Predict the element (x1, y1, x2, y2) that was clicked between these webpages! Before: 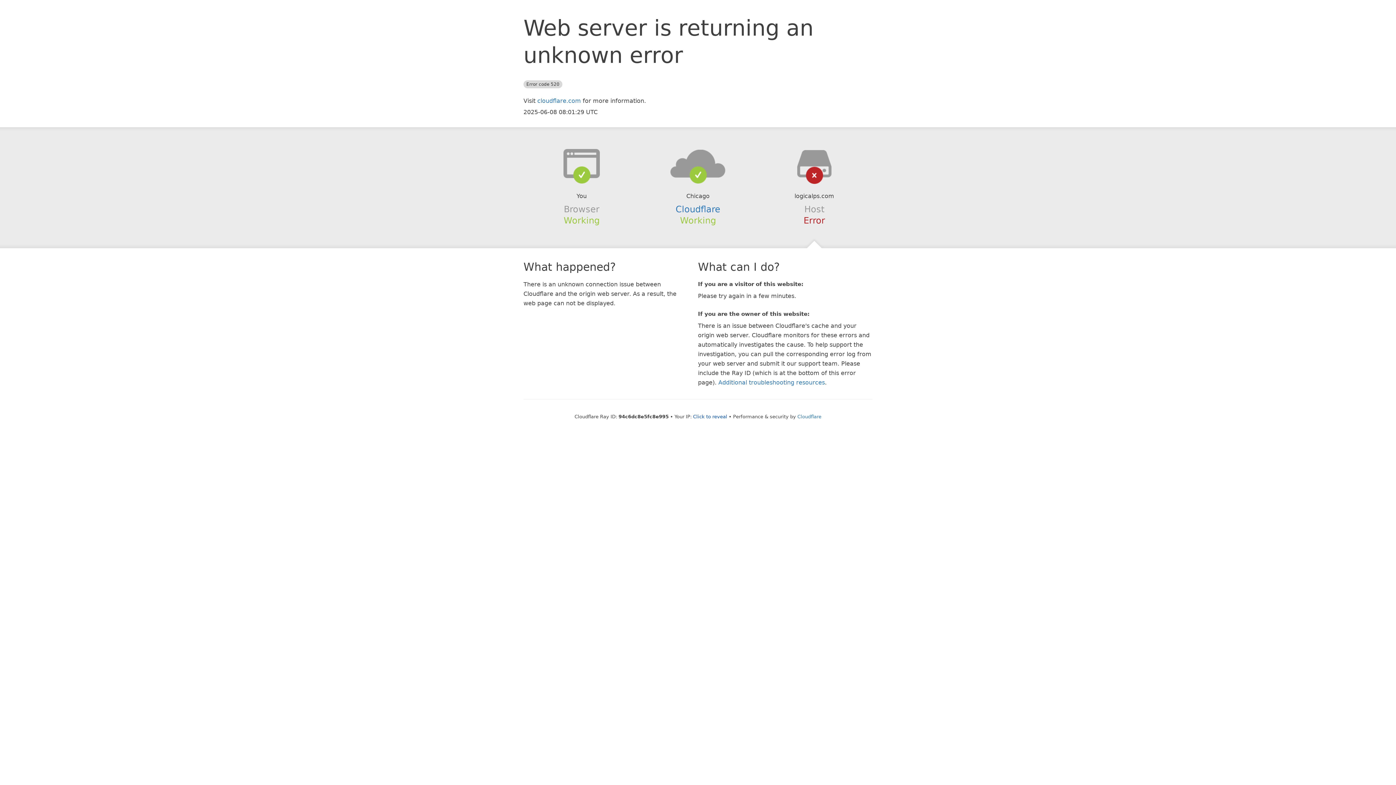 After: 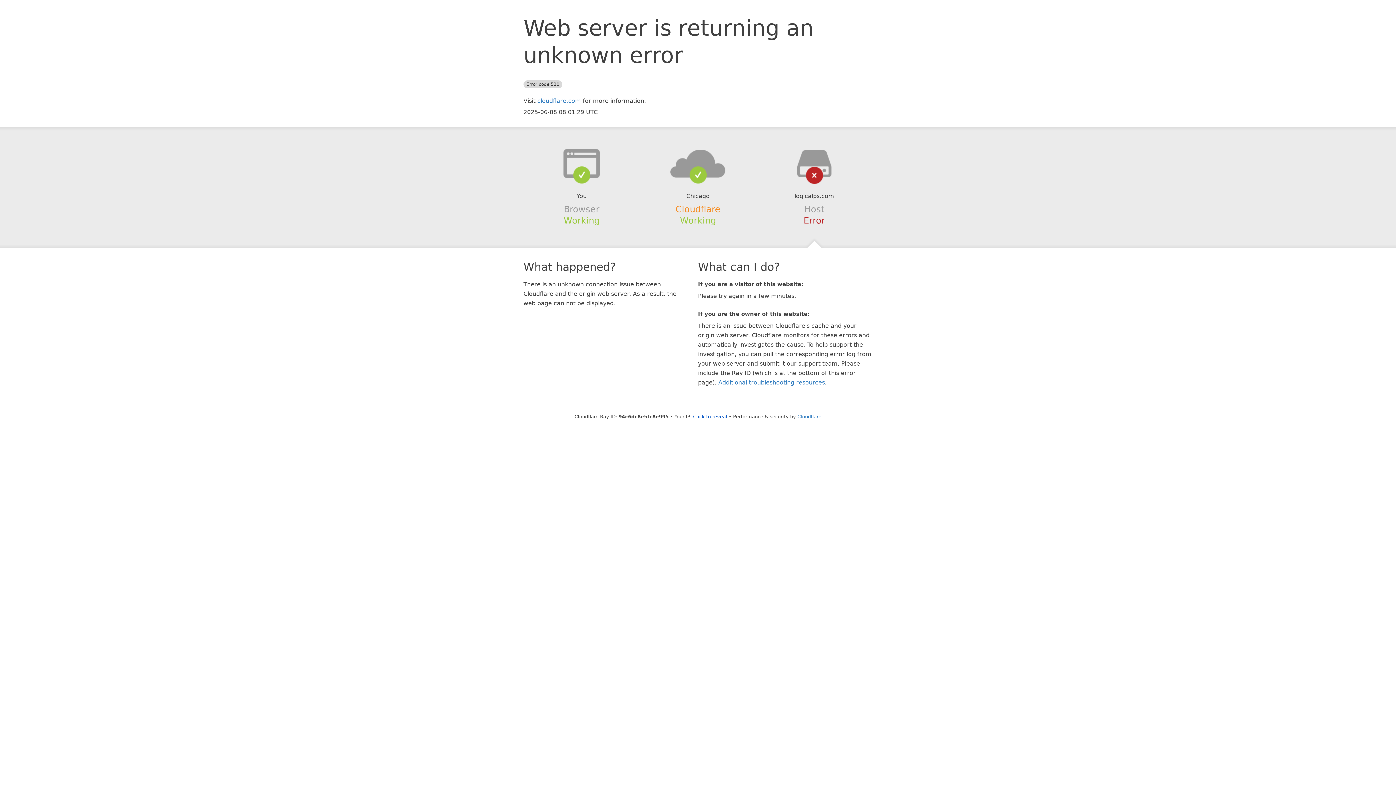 Action: label: Cloudflare bbox: (675, 204, 720, 214)